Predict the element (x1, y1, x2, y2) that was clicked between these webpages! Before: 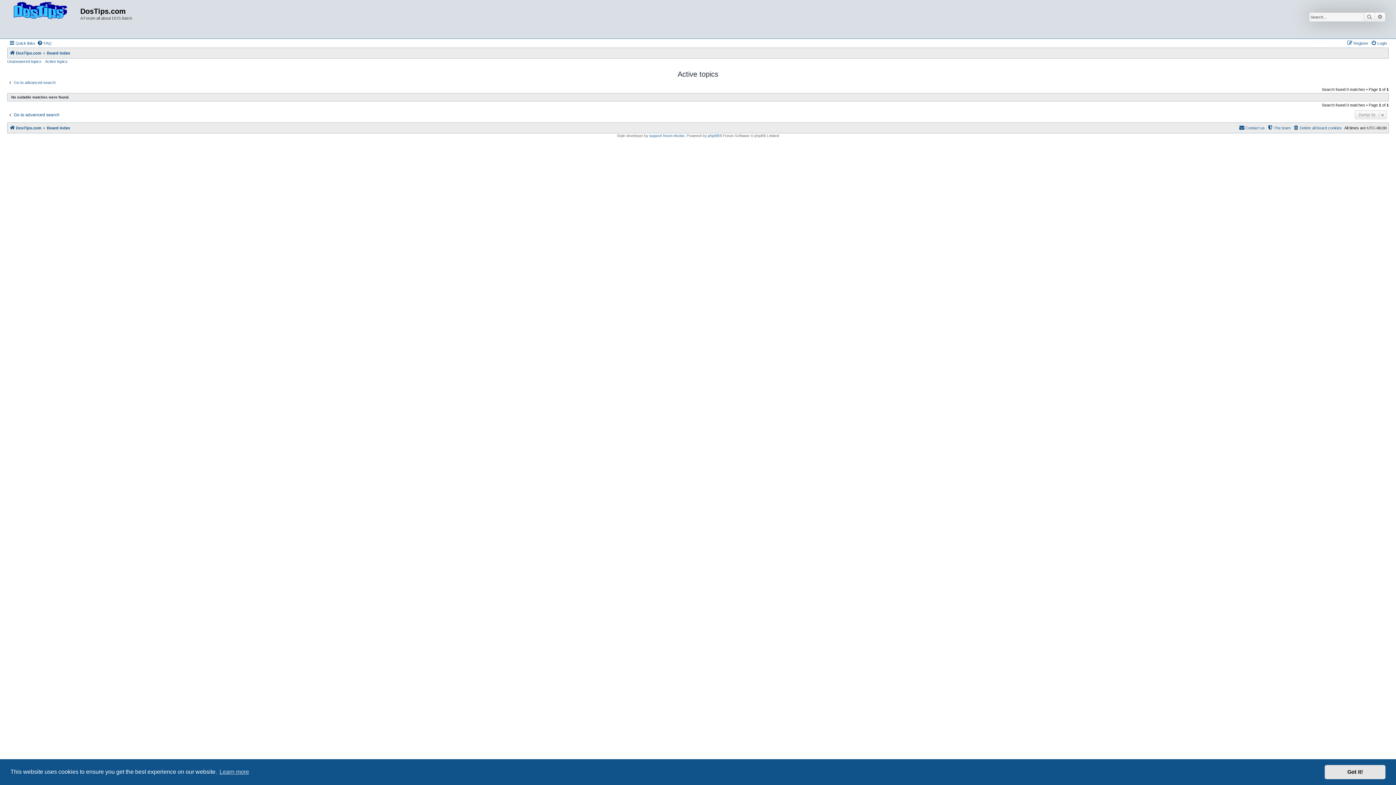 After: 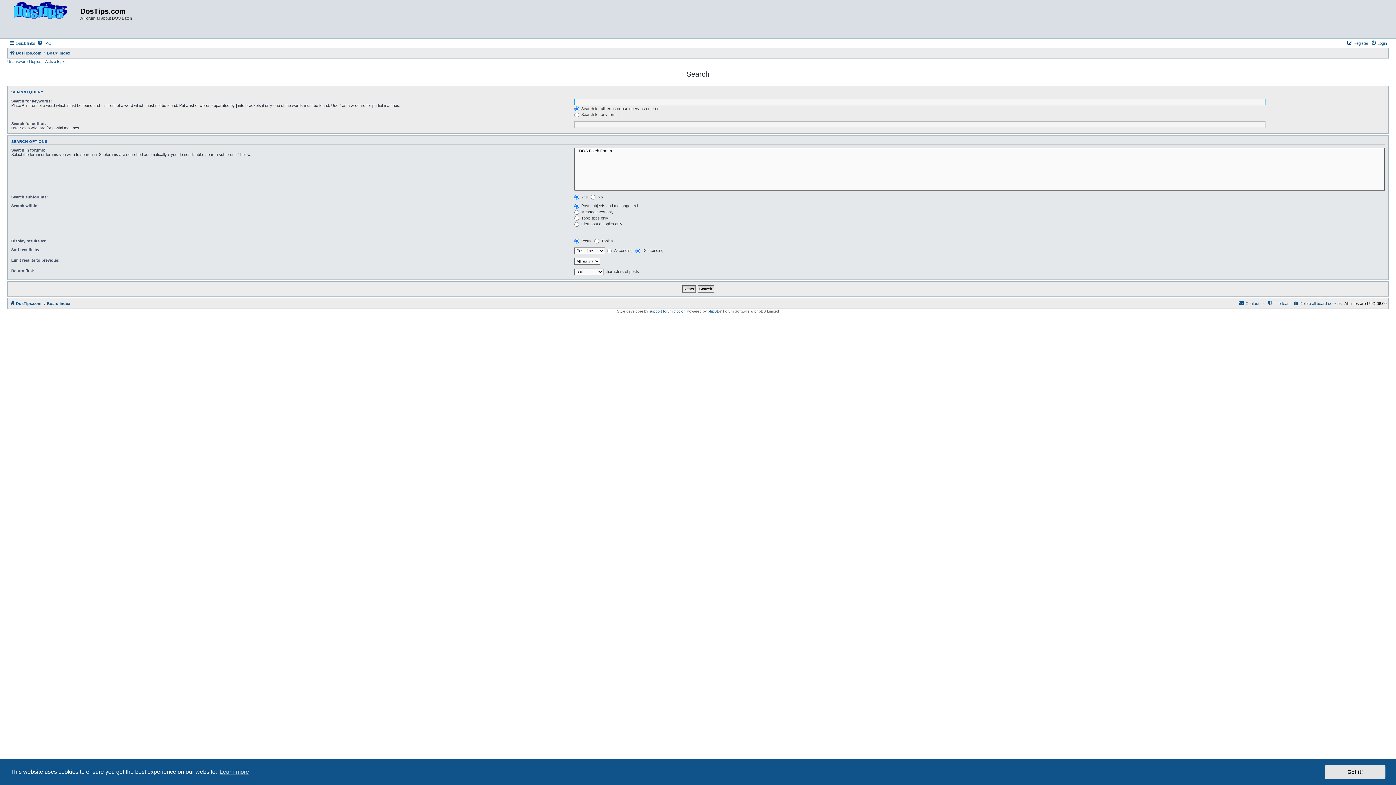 Action: label: Advanced search bbox: (1375, 12, 1385, 21)